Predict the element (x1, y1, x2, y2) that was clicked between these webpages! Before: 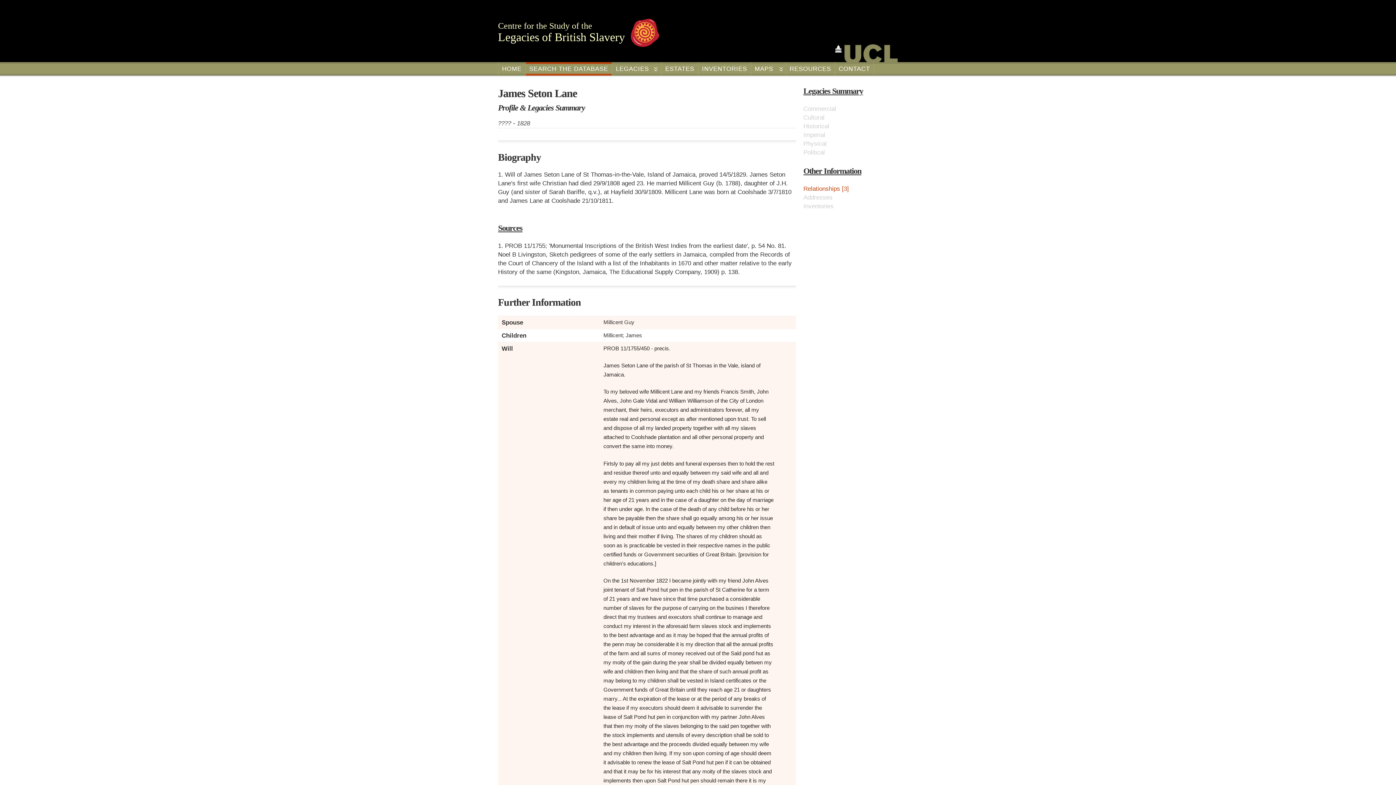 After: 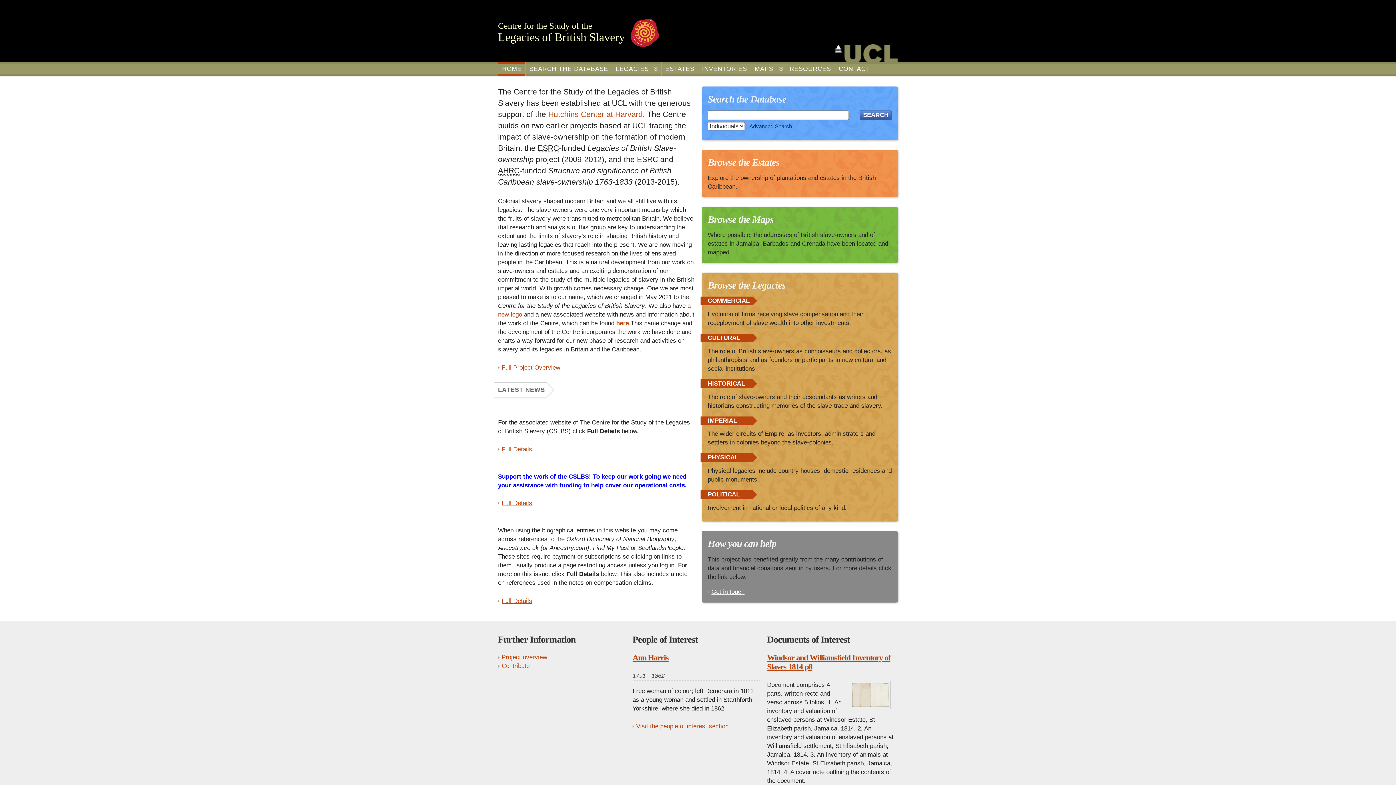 Action: bbox: (498, 62, 525, 75) label: HOME